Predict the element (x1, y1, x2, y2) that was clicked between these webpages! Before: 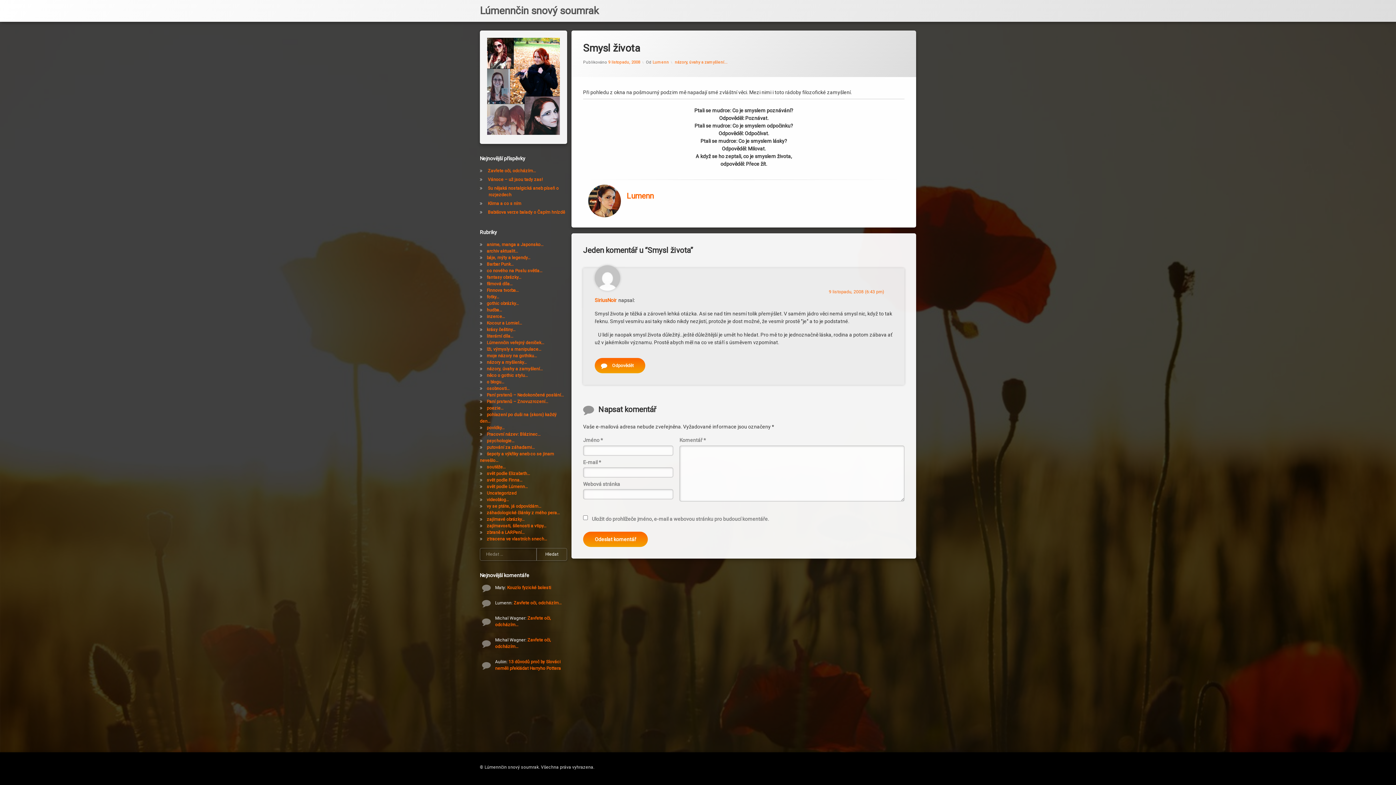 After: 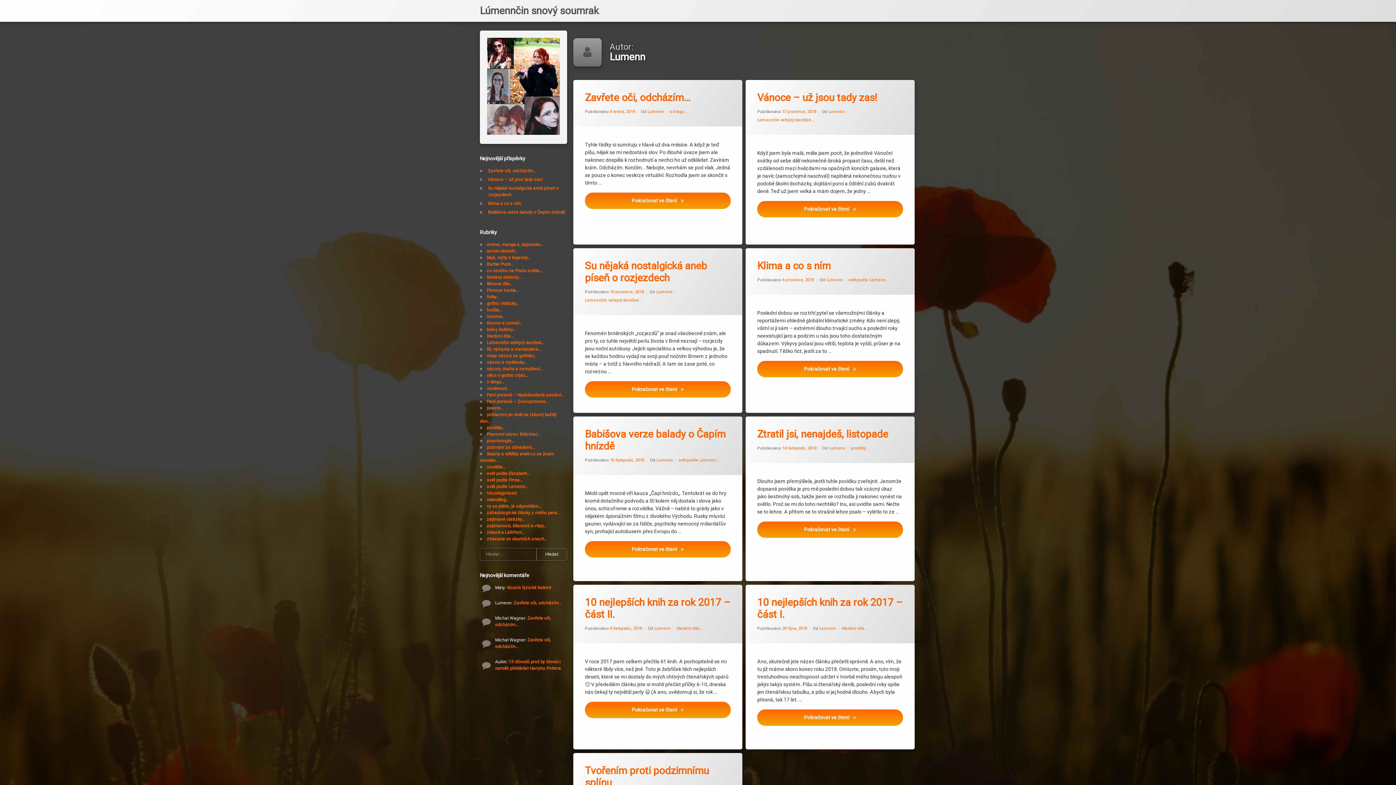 Action: label: Lumenn bbox: (626, 191, 653, 200)